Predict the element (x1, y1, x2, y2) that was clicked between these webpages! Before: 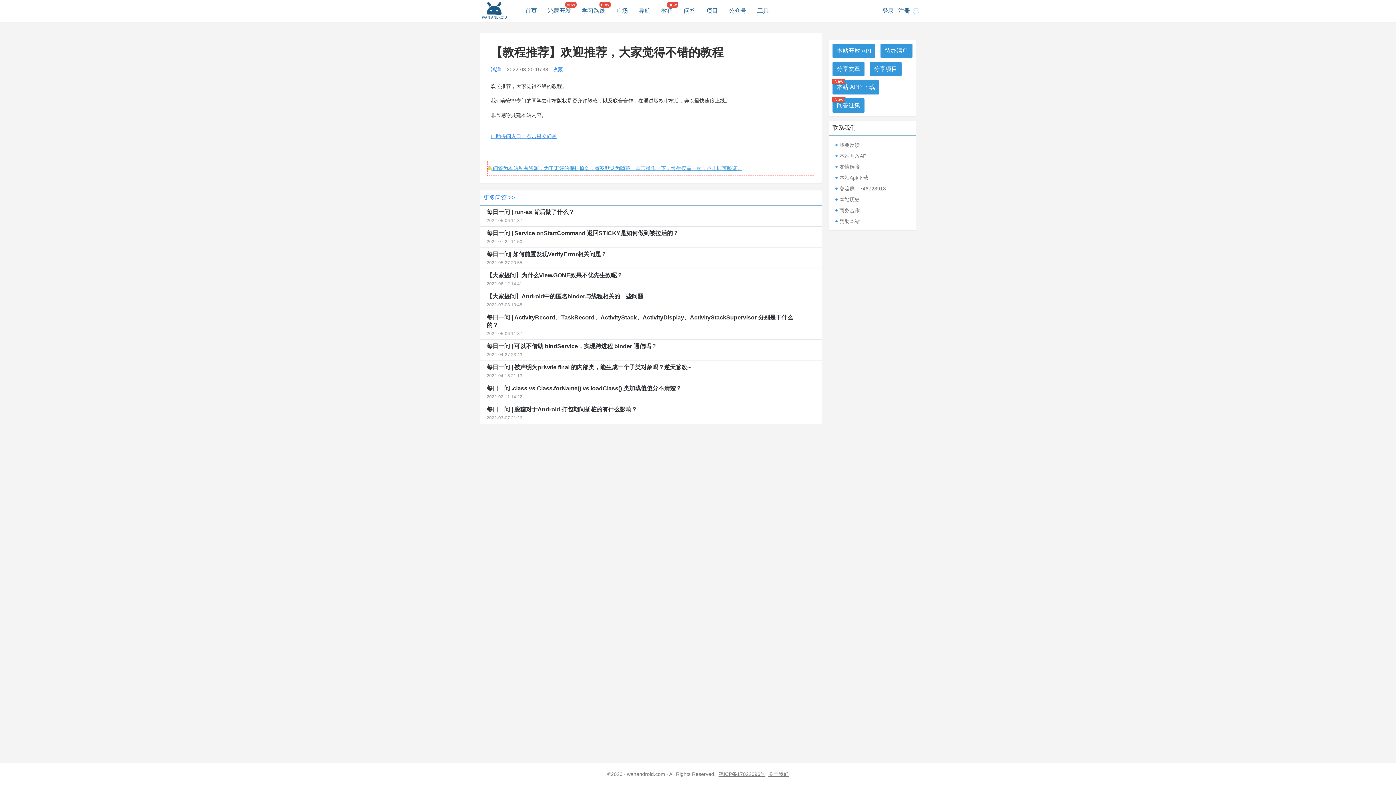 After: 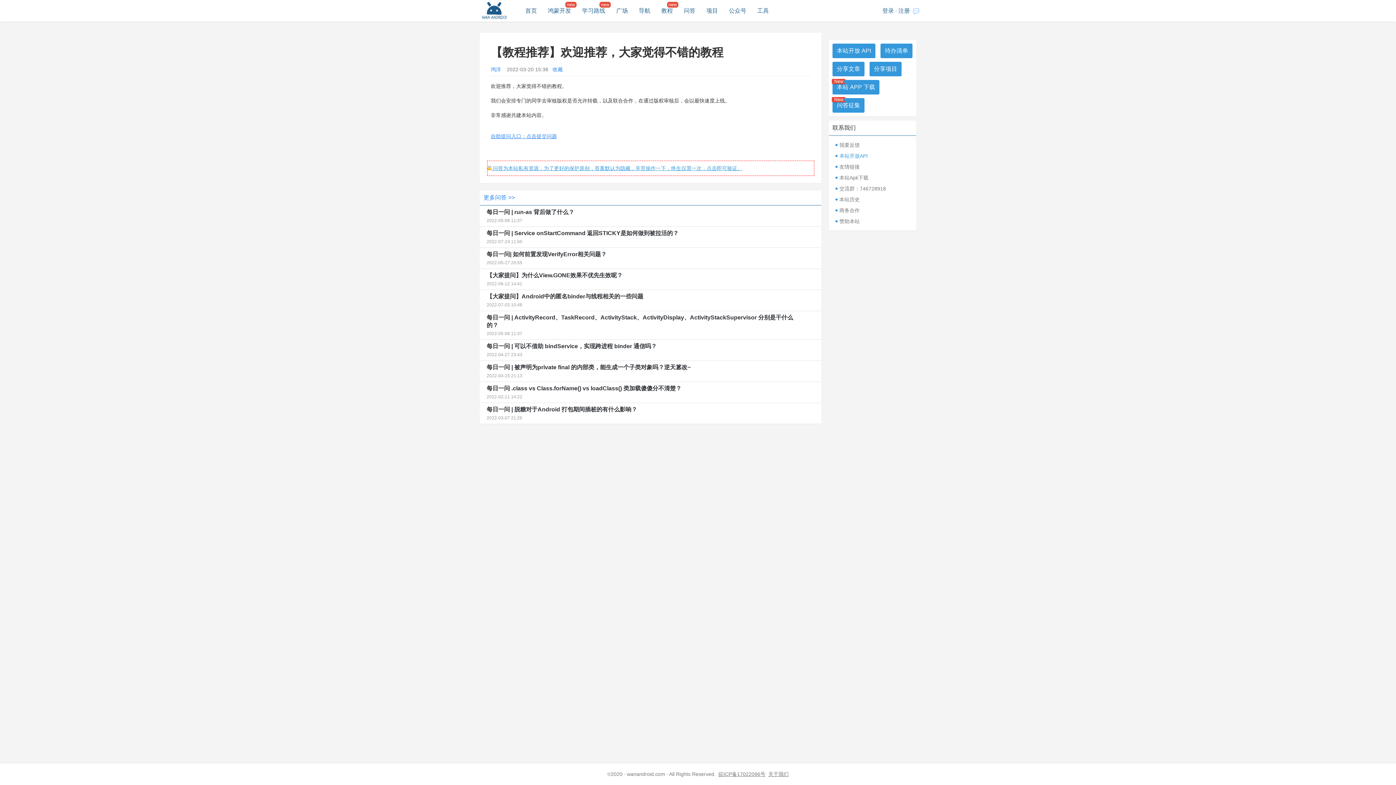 Action: bbox: (839, 153, 868, 158) label: 本站开放API